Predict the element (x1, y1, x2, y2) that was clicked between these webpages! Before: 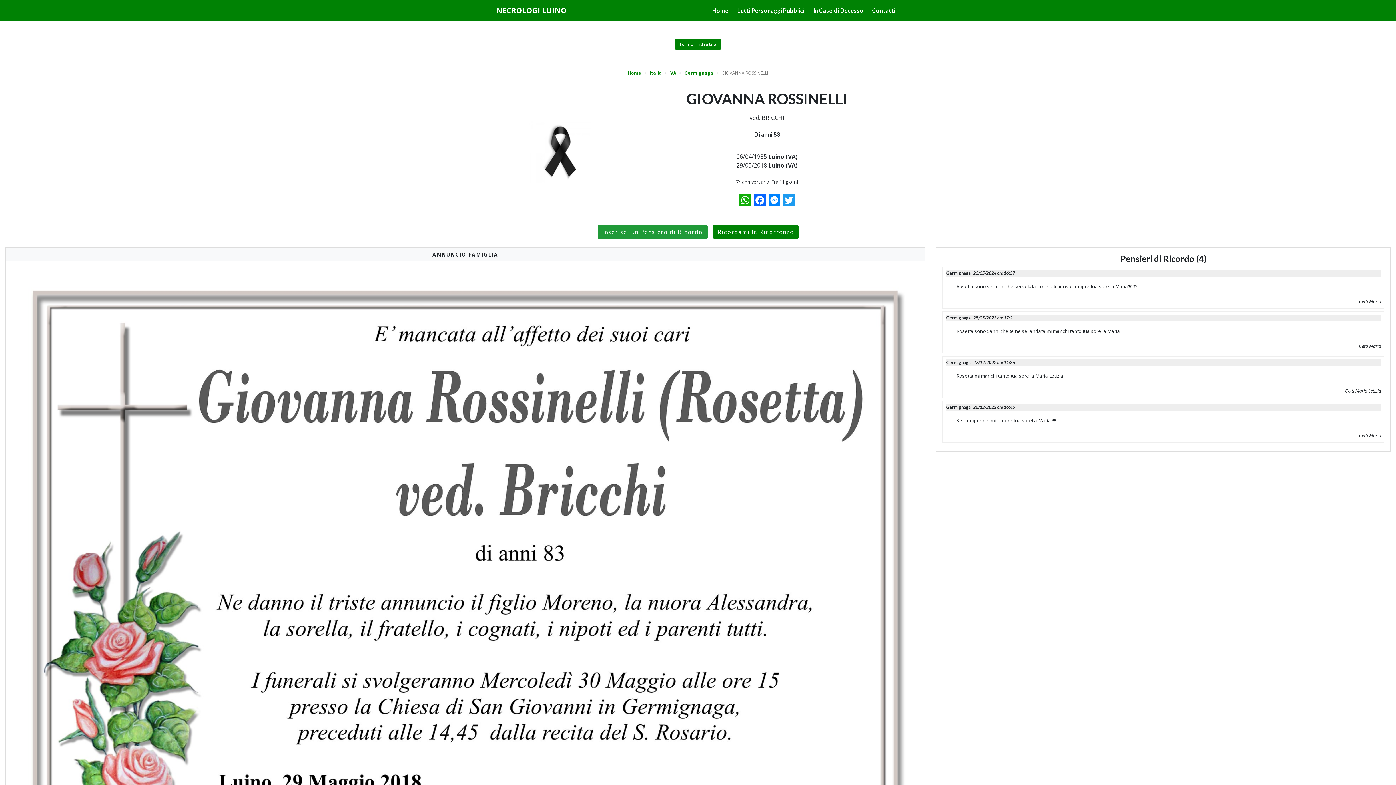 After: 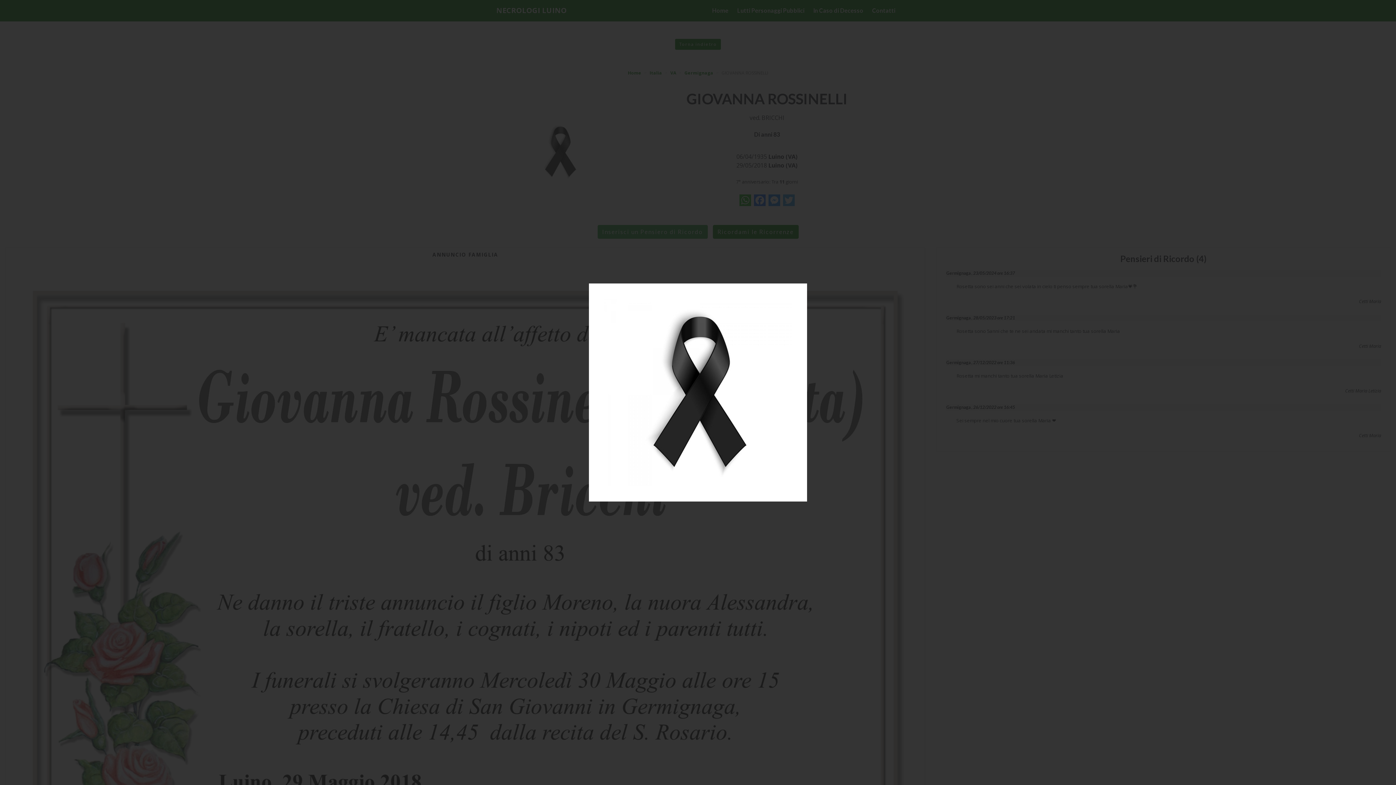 Action: bbox: (496, 115, 623, 188)